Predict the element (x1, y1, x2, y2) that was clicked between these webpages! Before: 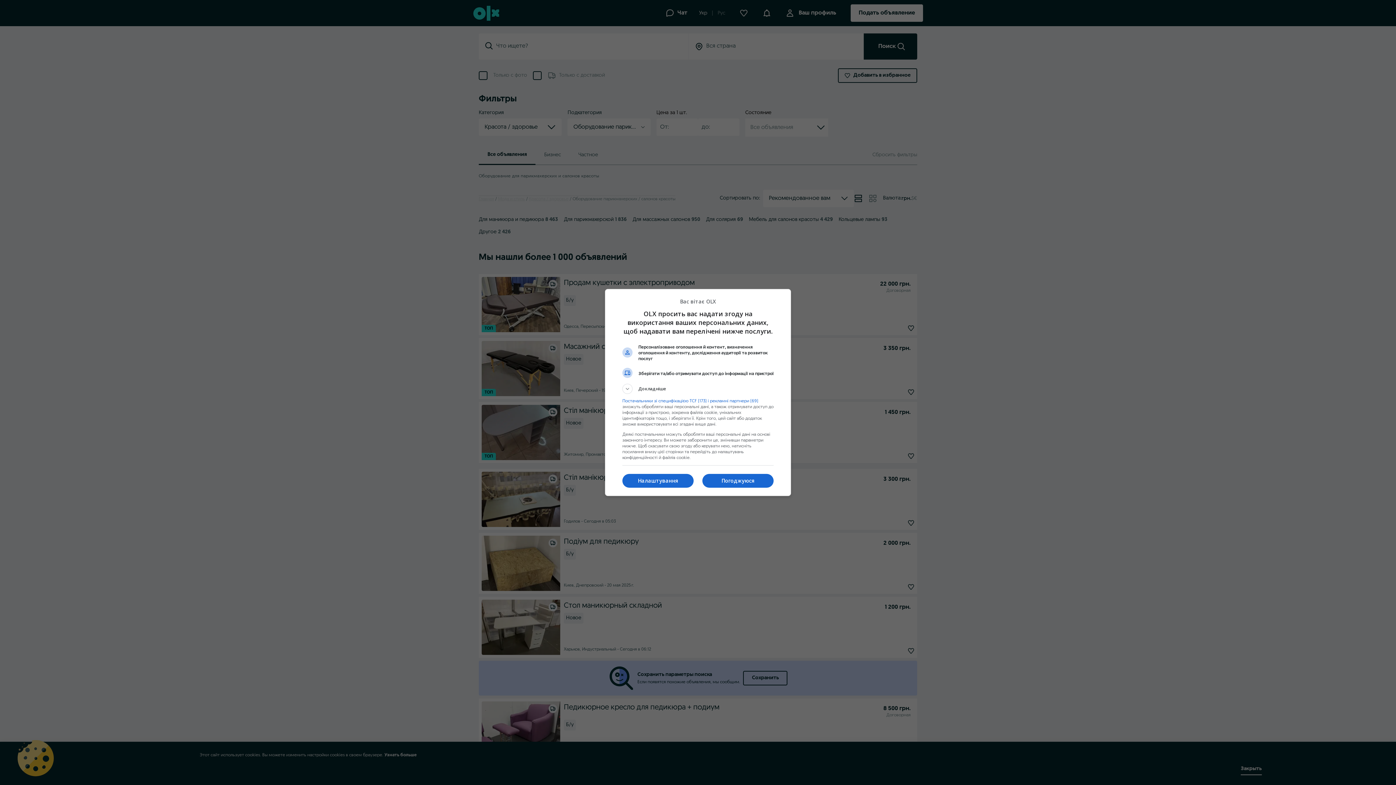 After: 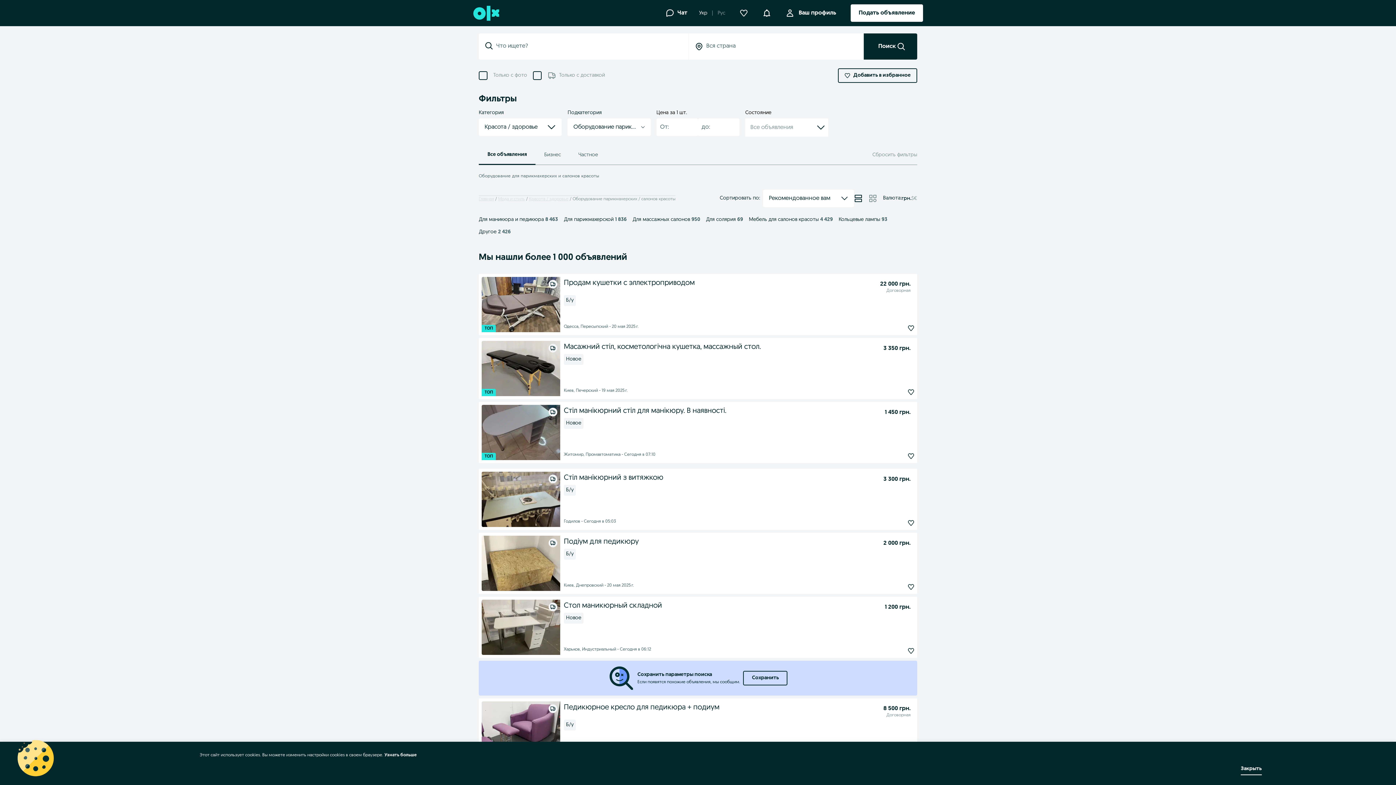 Action: label: Погоджуюся bbox: (702, 474, 773, 487)